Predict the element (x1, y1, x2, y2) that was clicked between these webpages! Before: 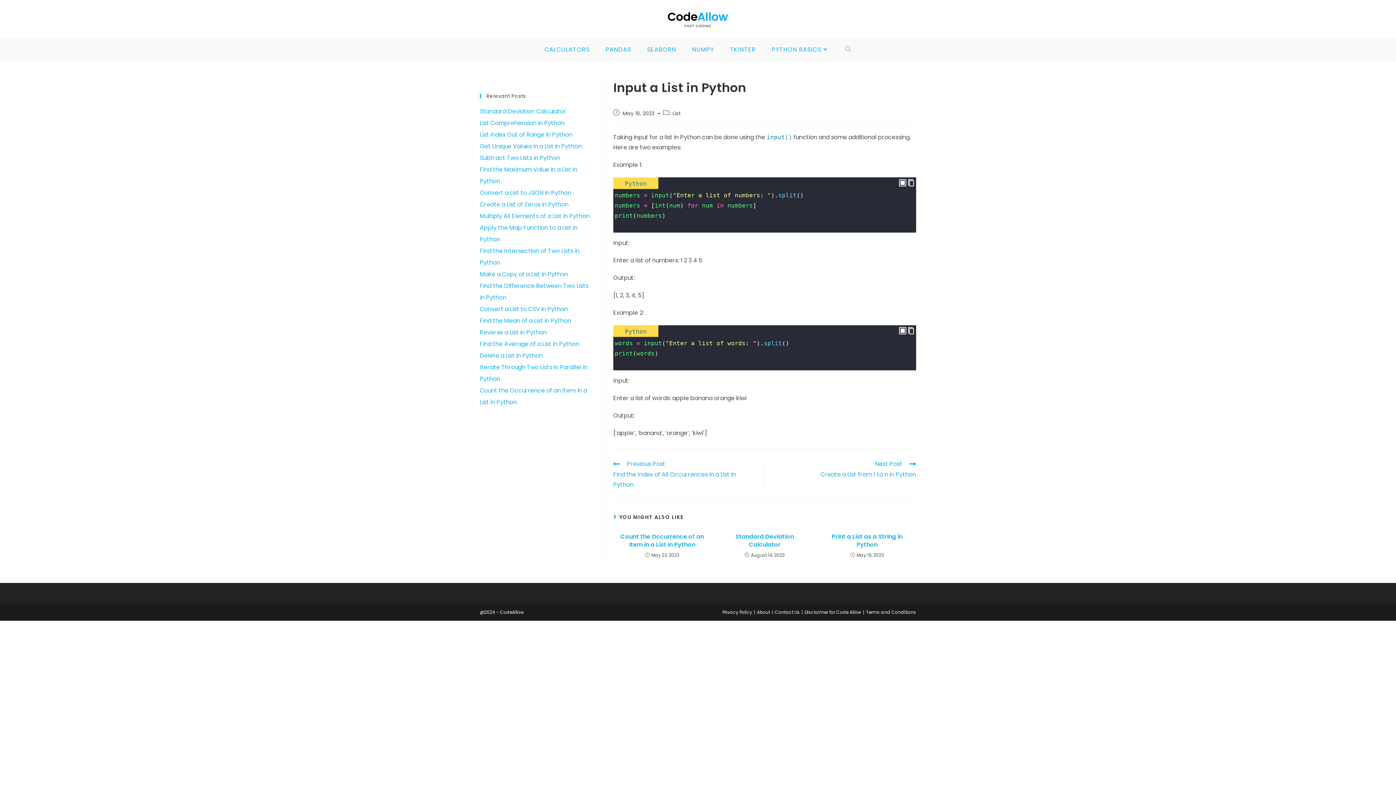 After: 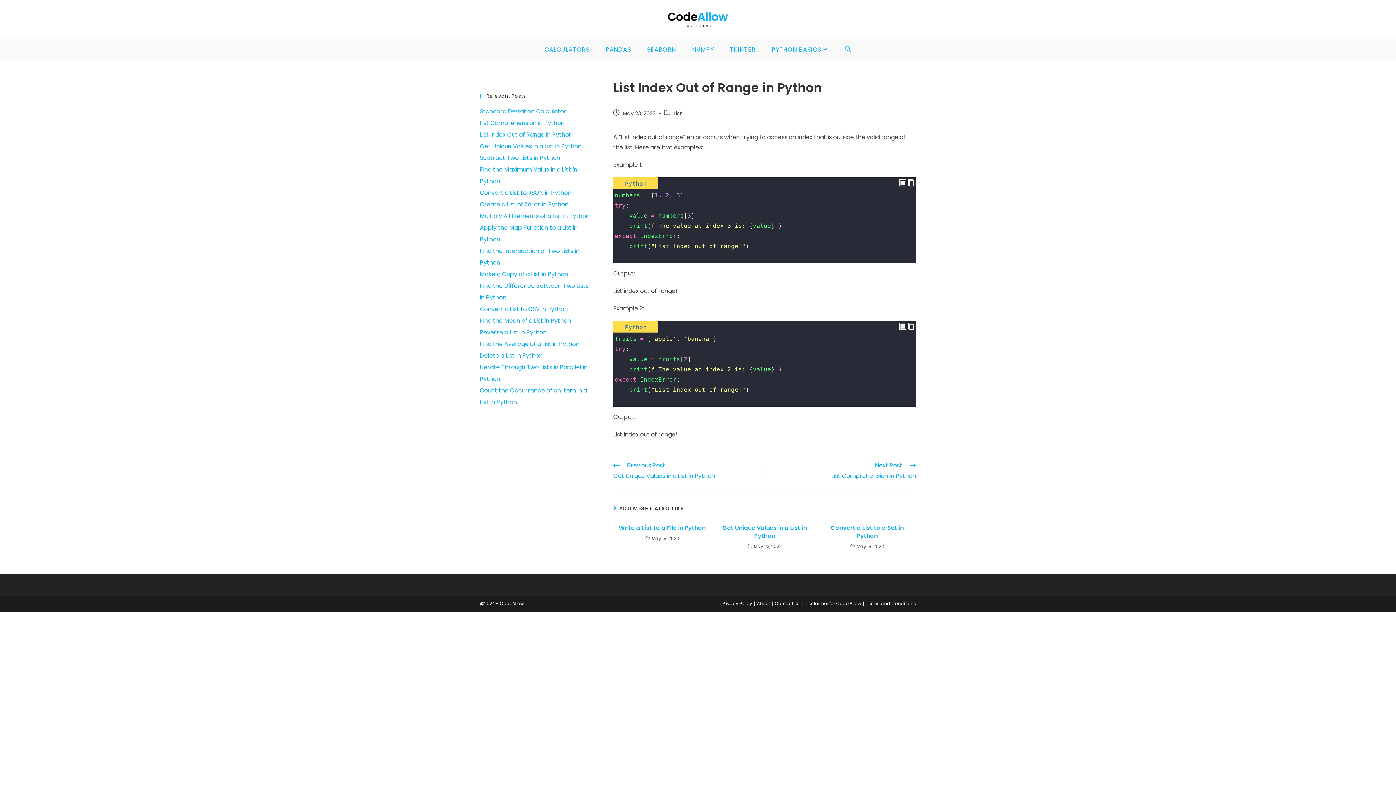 Action: label: List Index Out of Range in Python bbox: (480, 130, 572, 138)